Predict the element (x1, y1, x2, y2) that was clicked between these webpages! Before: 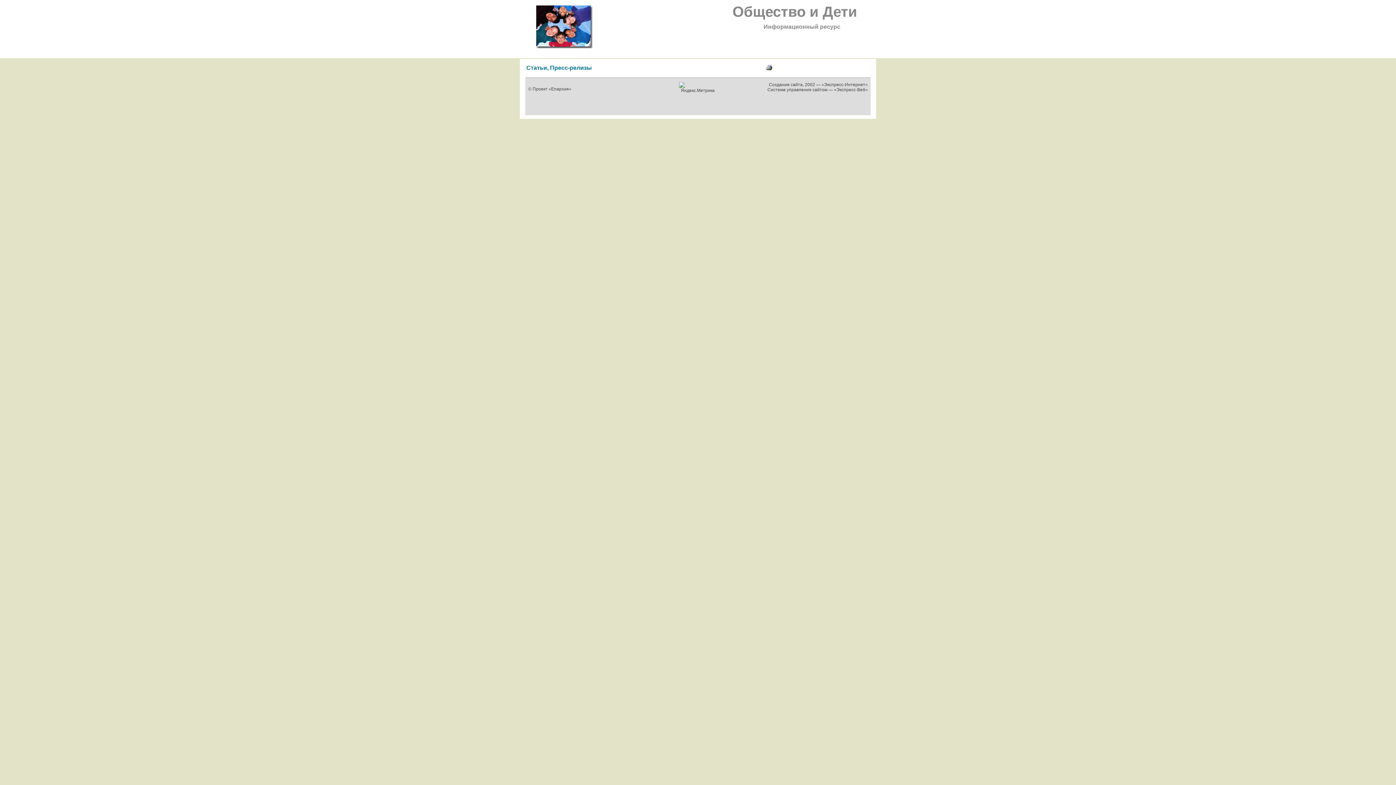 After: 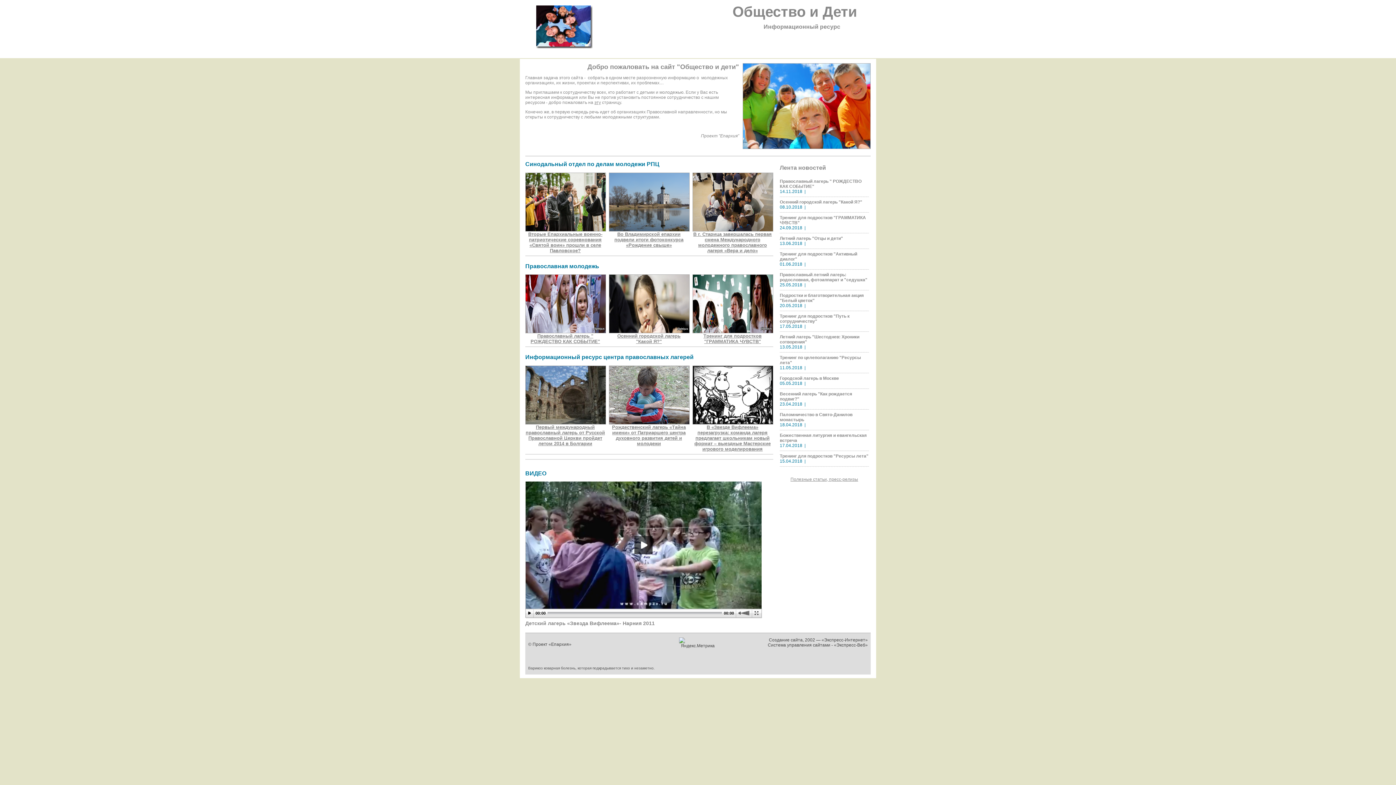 Action: bbox: (525, 44, 592, 49)